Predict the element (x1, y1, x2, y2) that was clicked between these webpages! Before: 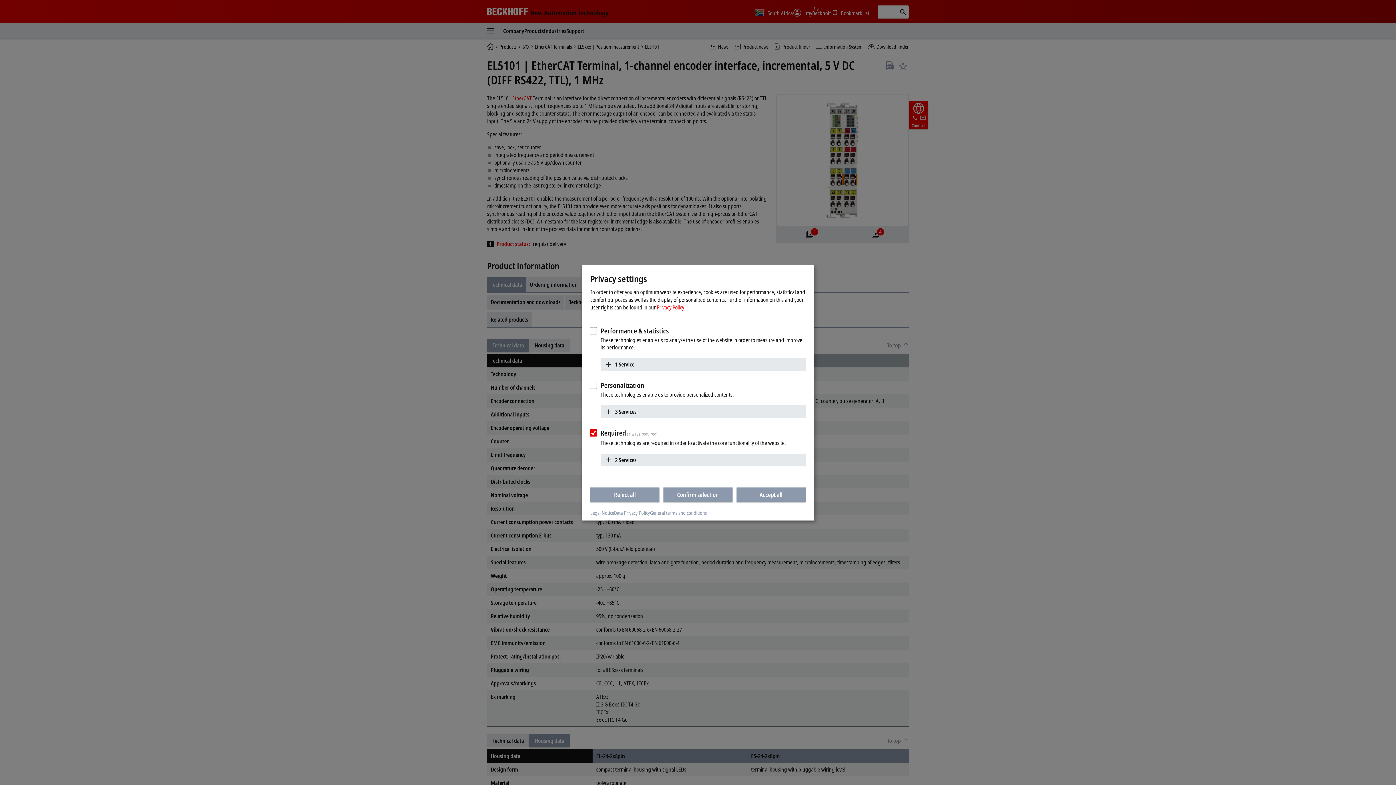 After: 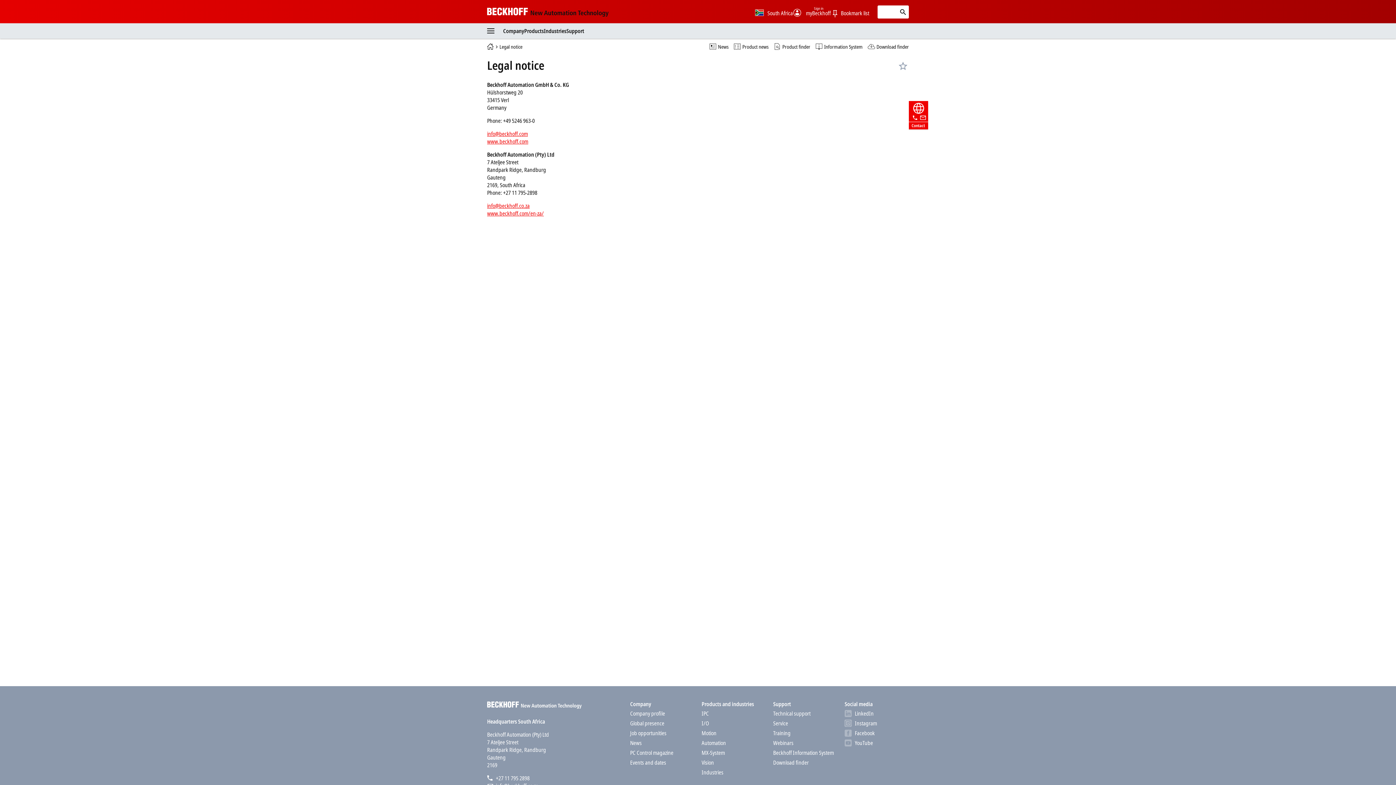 Action: bbox: (590, 509, 614, 516) label: Legal Notice